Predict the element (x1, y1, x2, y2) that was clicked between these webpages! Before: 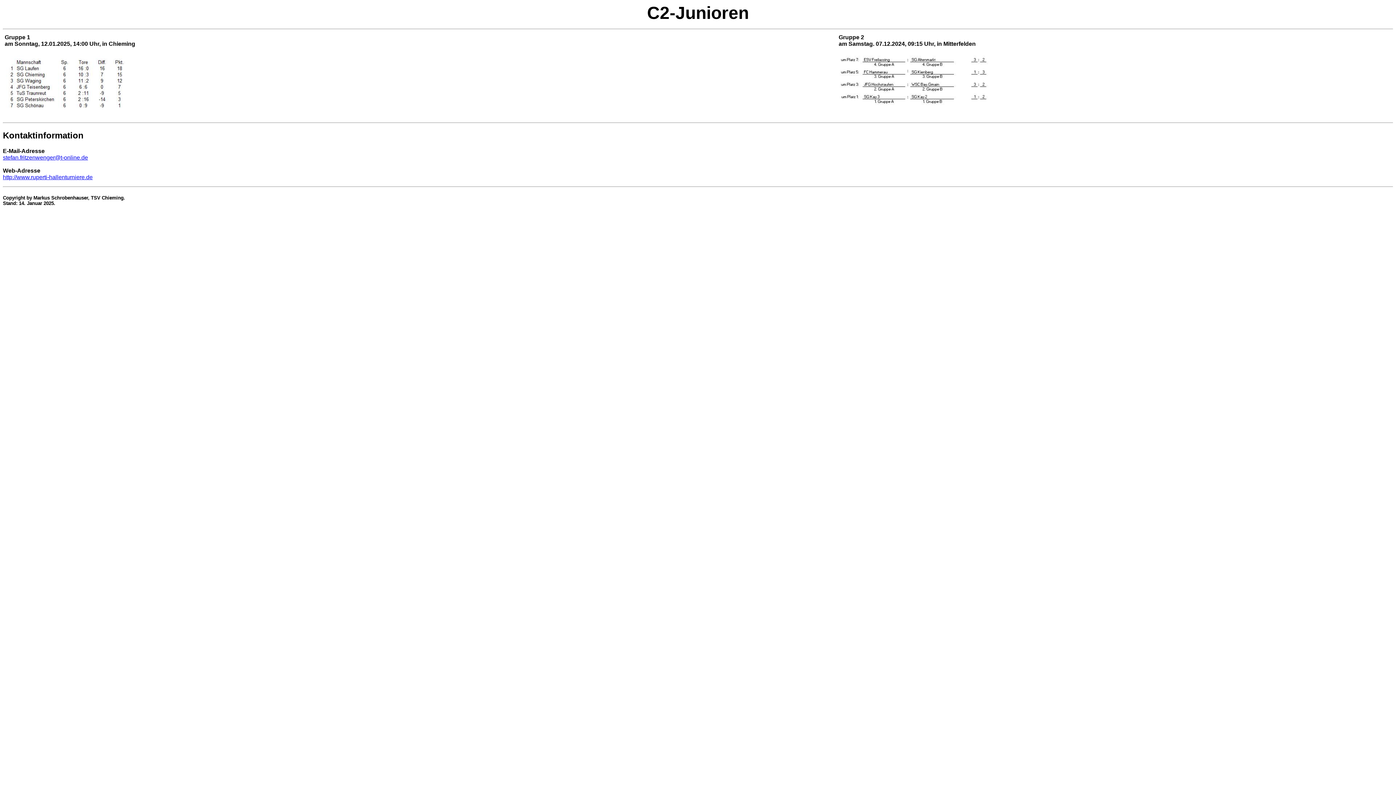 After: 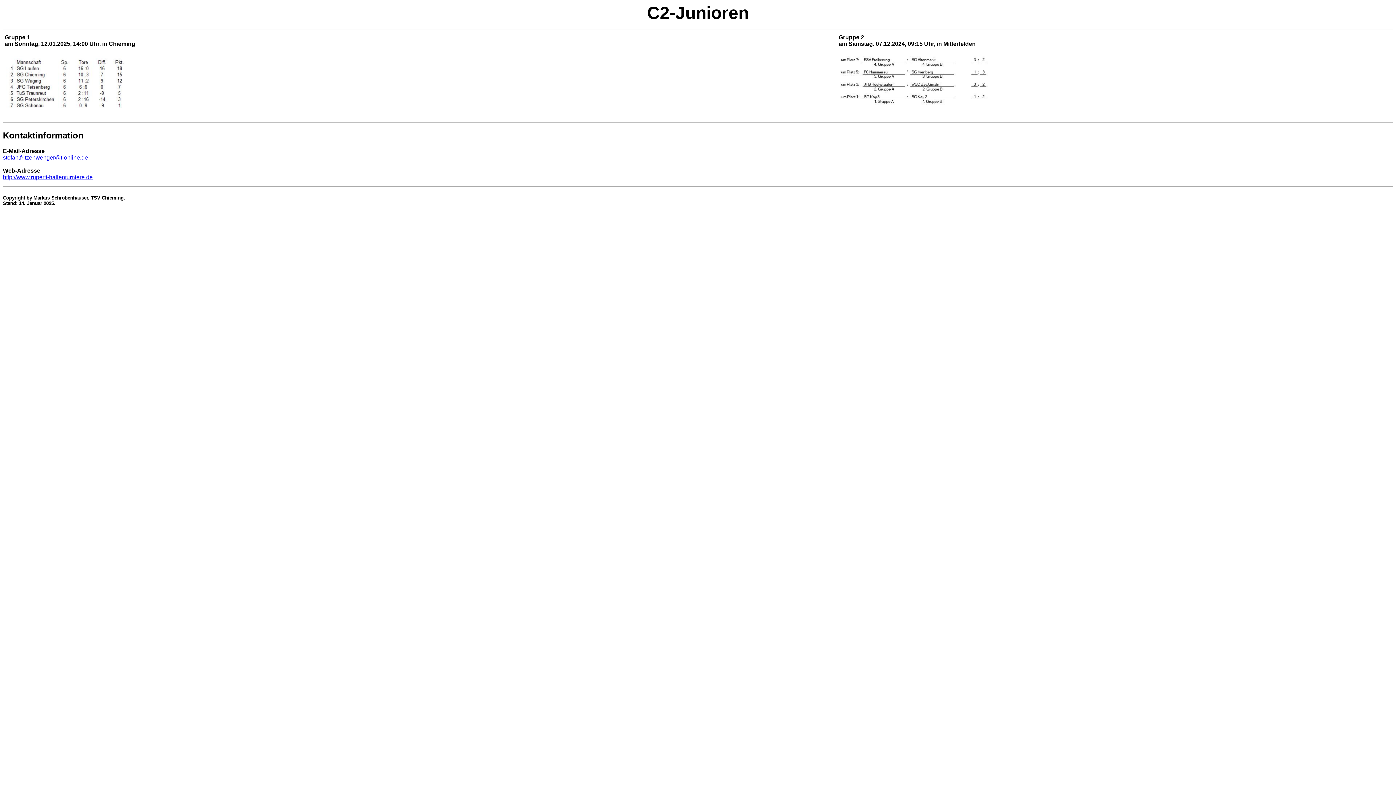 Action: bbox: (2, 130, 83, 140) label: Kontaktinformation